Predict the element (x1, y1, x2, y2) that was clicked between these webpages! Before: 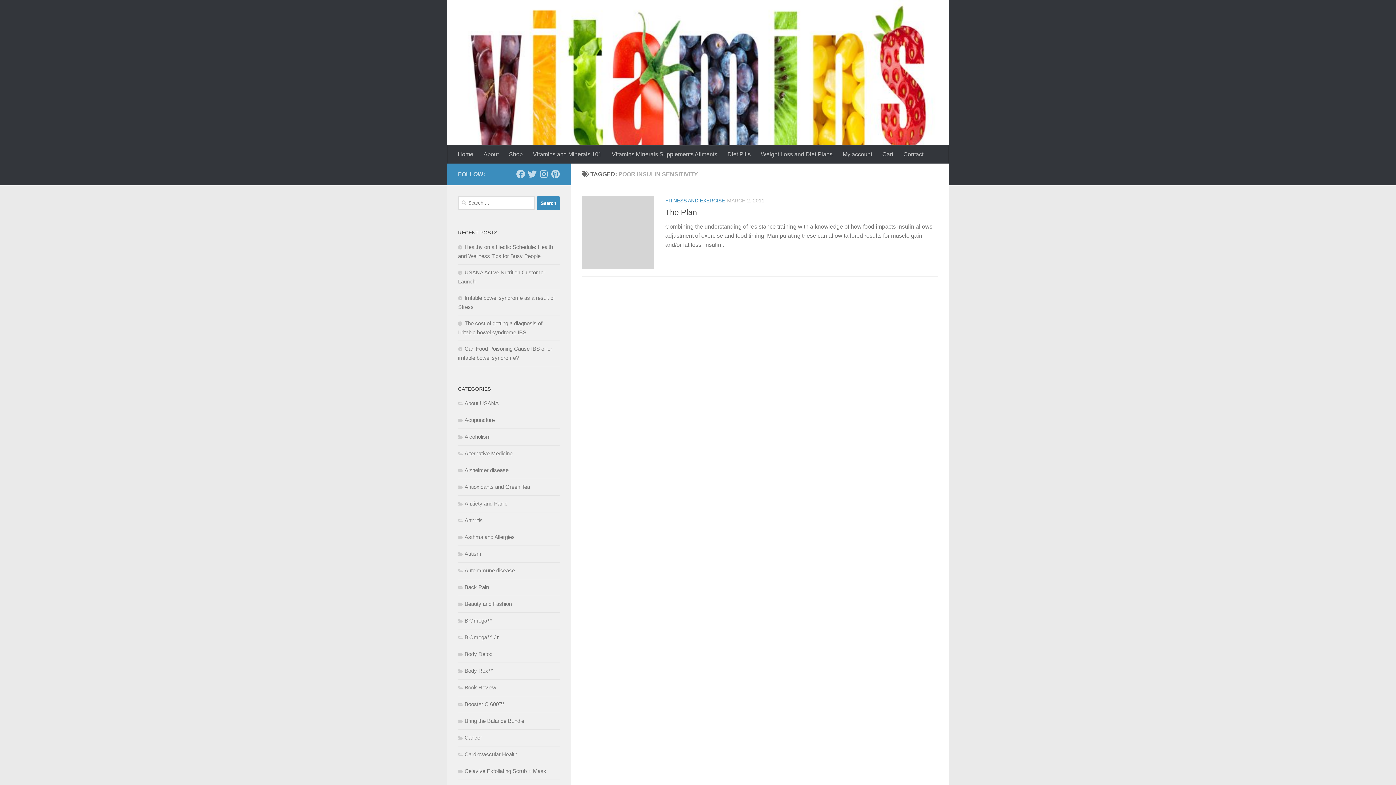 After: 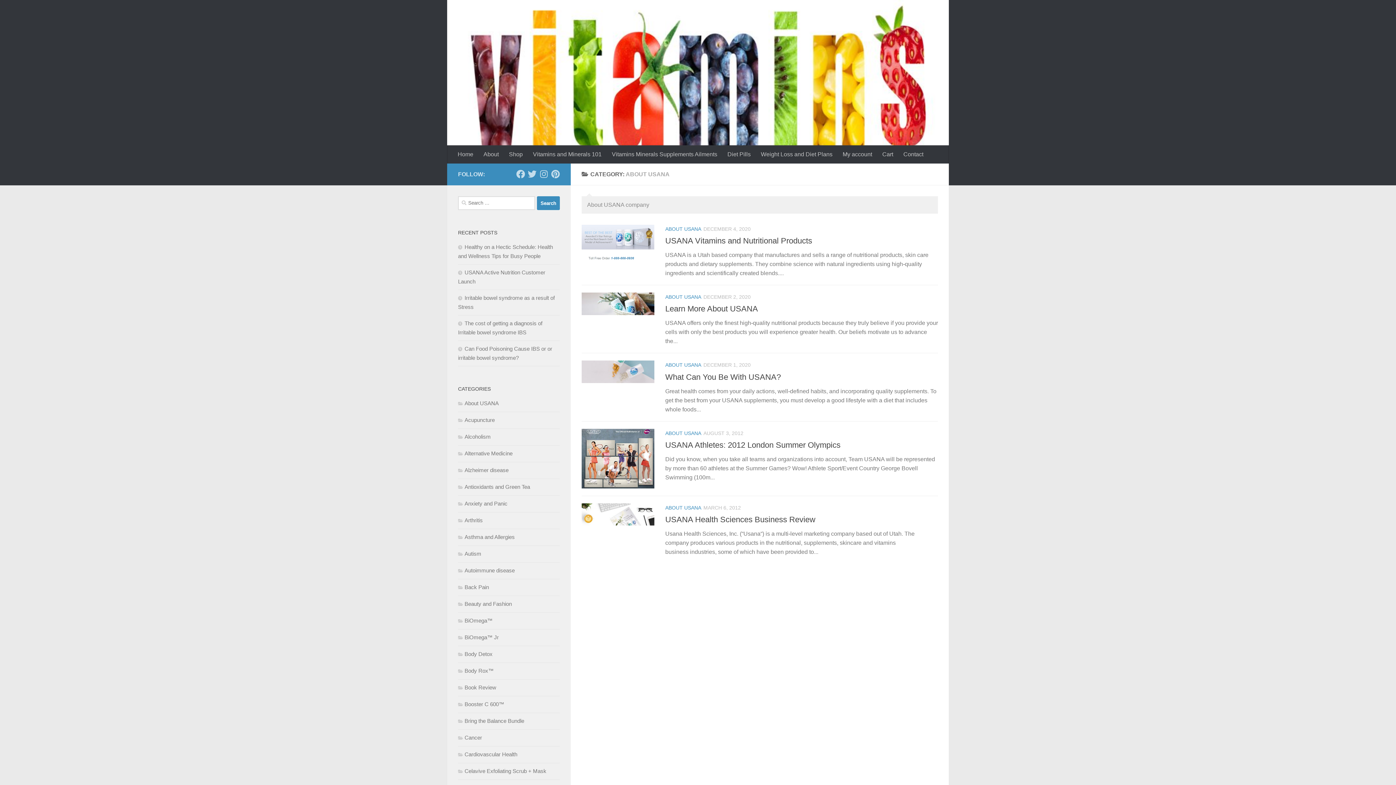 Action: bbox: (458, 400, 498, 406) label: About USANA